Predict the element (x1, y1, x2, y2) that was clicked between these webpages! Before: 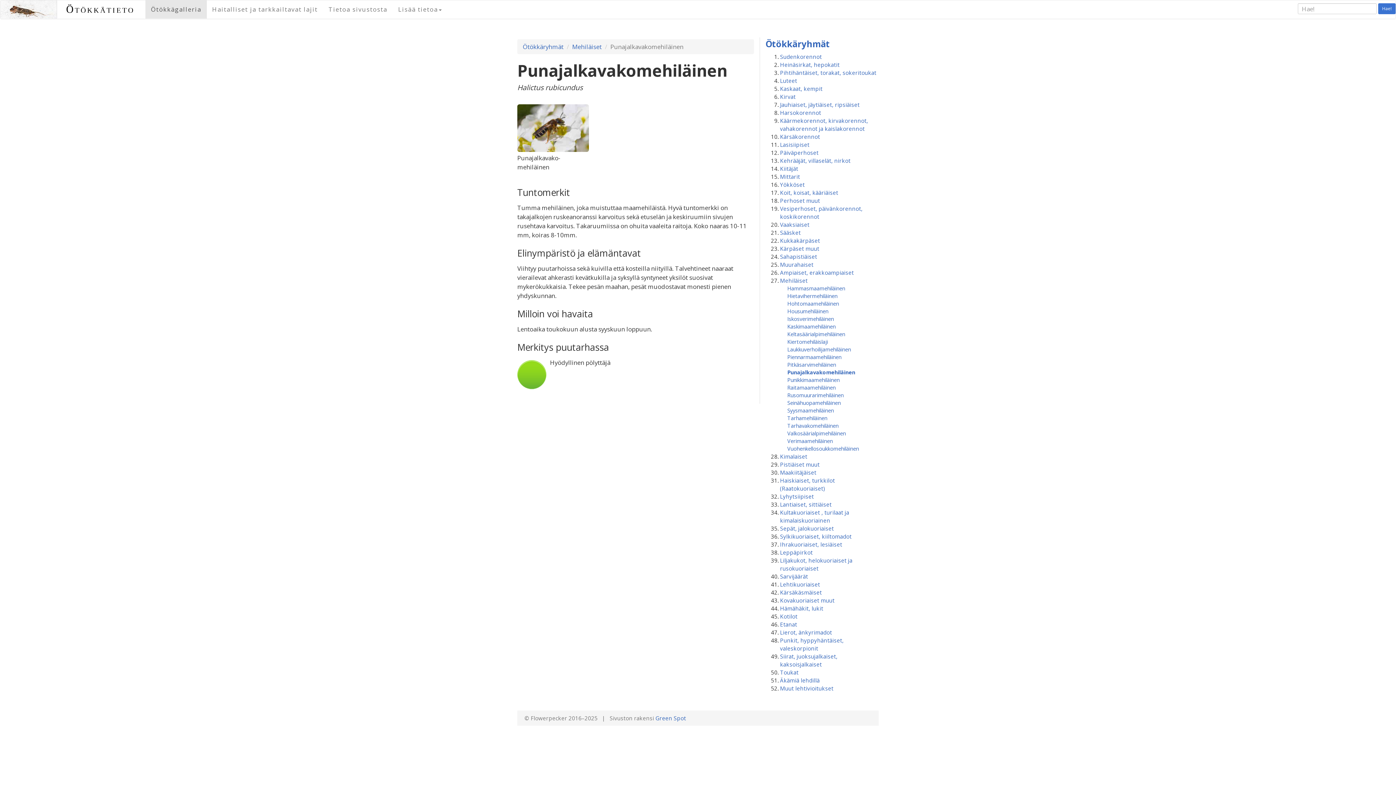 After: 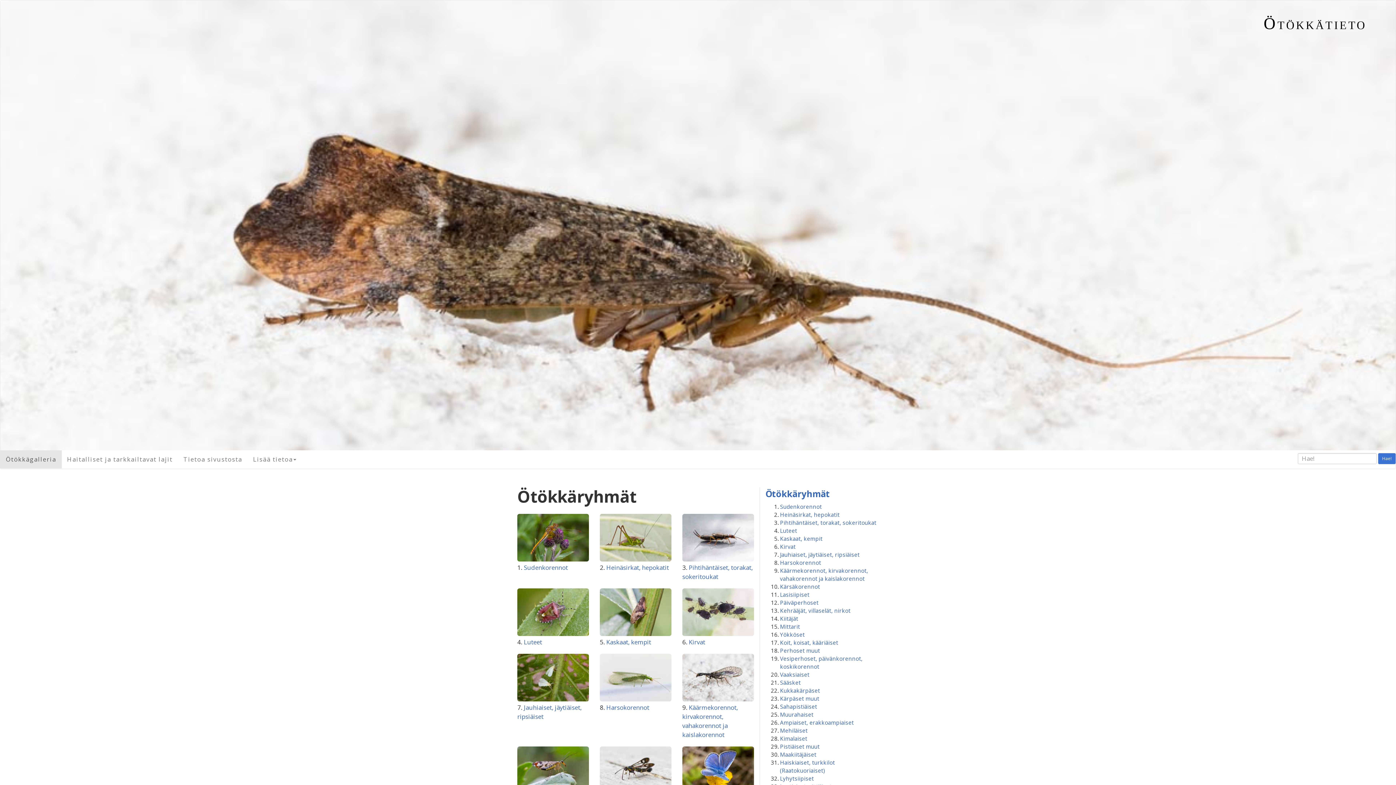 Action: bbox: (0, 0, 57, 18)